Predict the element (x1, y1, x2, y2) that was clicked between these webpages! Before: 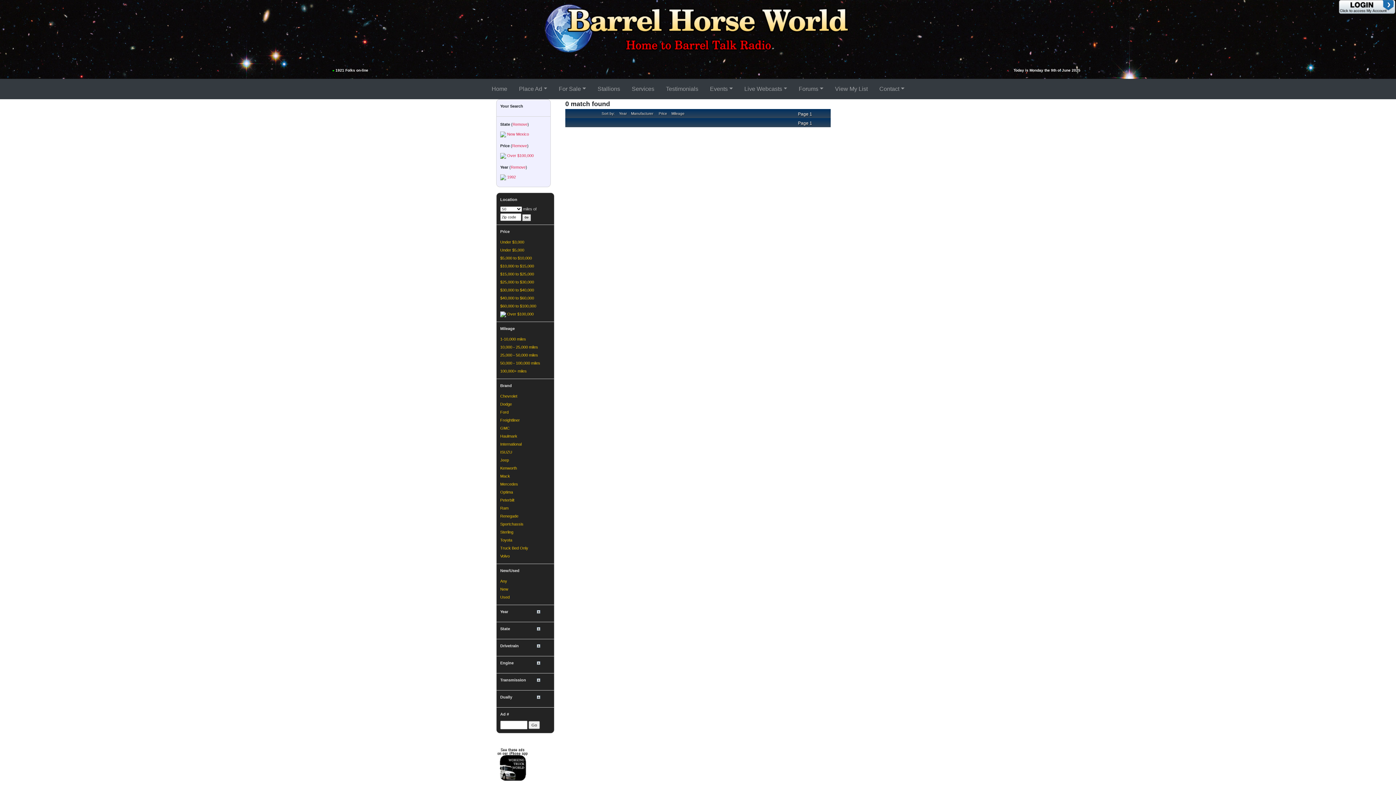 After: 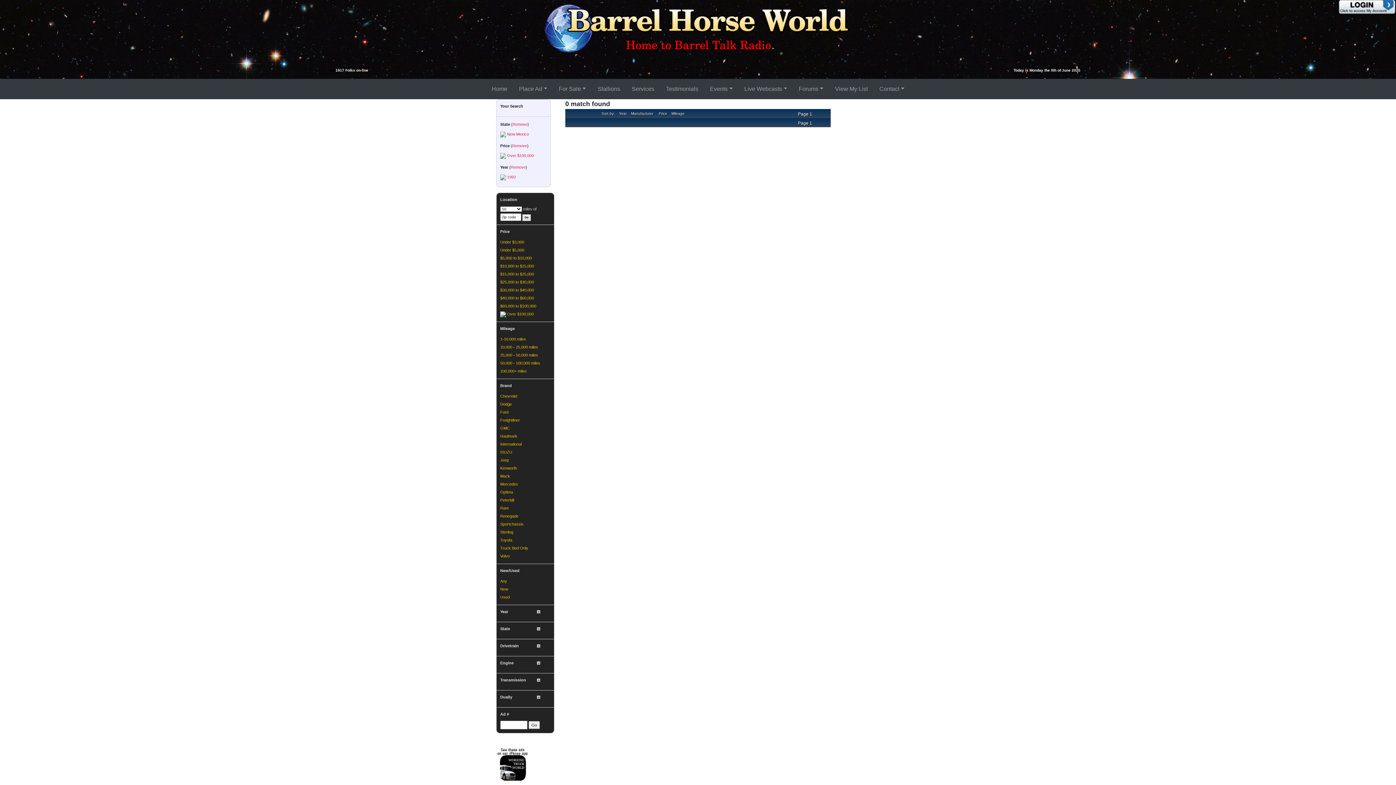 Action: label: Price bbox: (658, 111, 667, 115)